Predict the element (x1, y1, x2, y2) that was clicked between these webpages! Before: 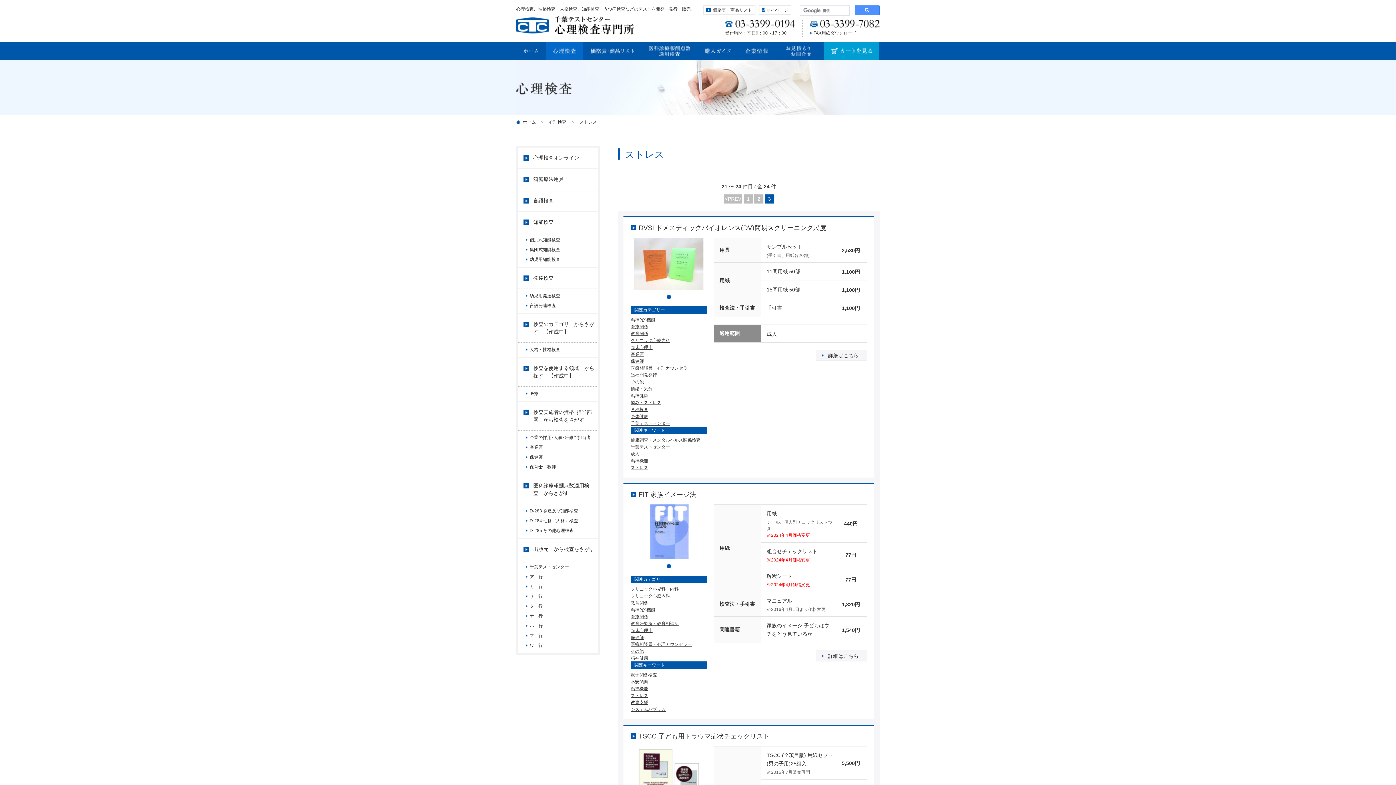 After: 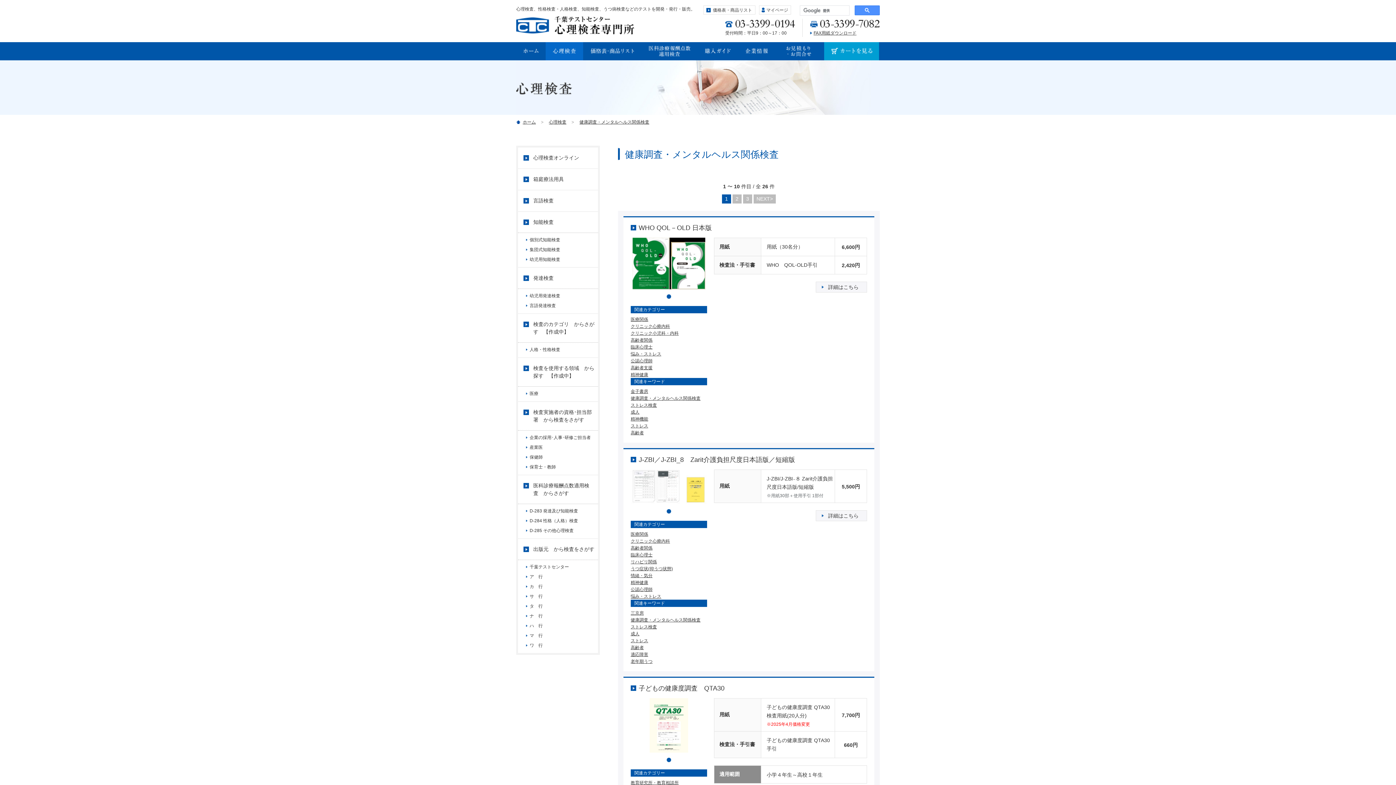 Action: label: 健康調査・メンタルヘルス関係検査 bbox: (630, 437, 700, 442)